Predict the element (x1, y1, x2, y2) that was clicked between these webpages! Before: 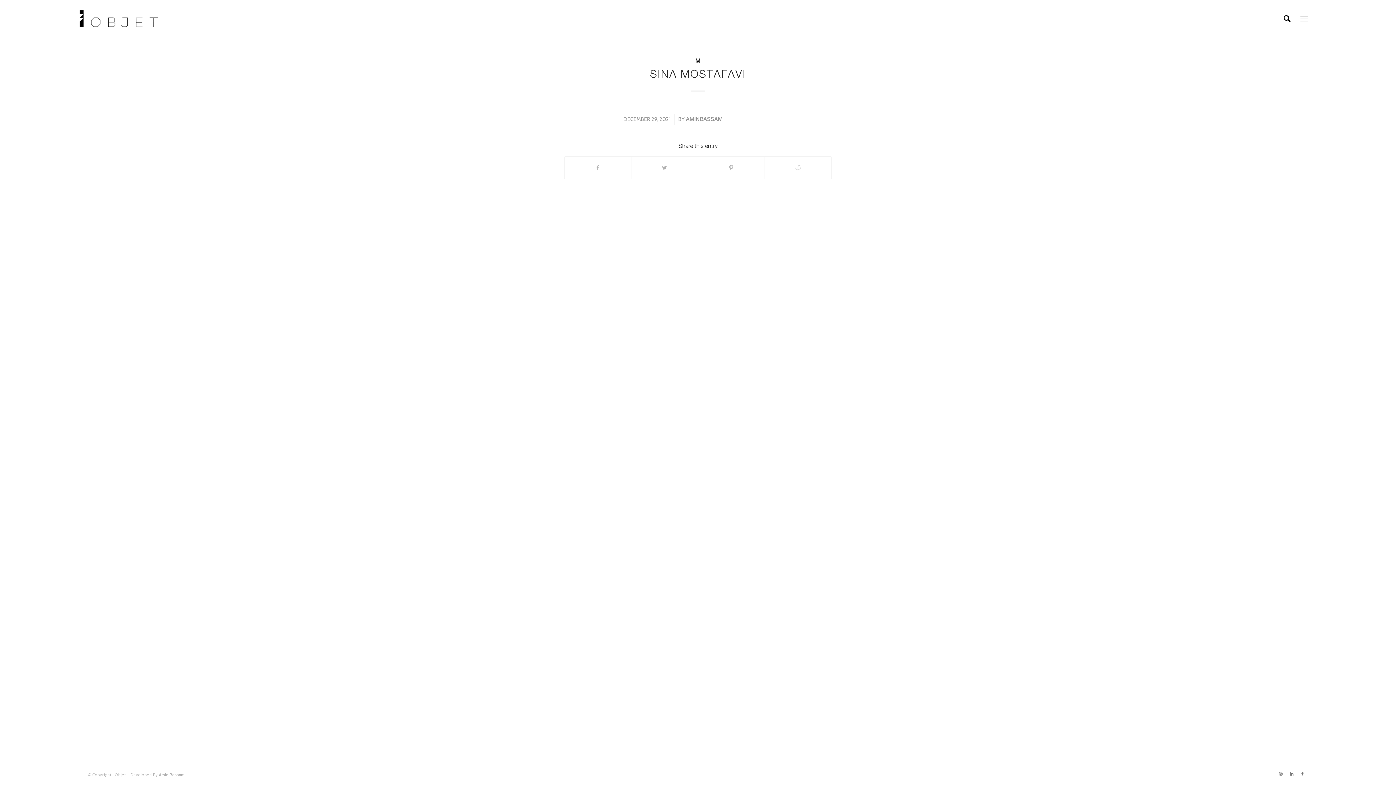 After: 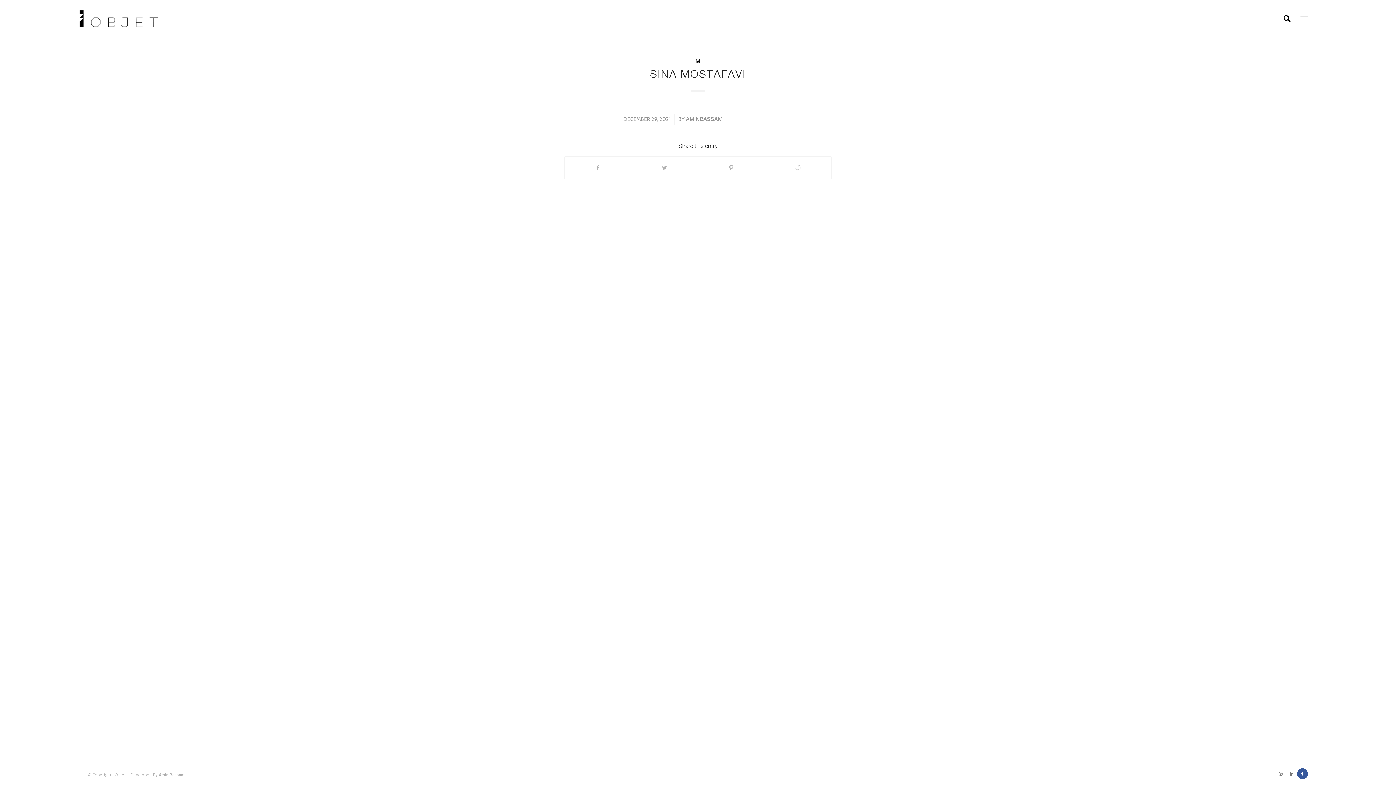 Action: bbox: (1297, 768, 1308, 779) label: Link to Facebook